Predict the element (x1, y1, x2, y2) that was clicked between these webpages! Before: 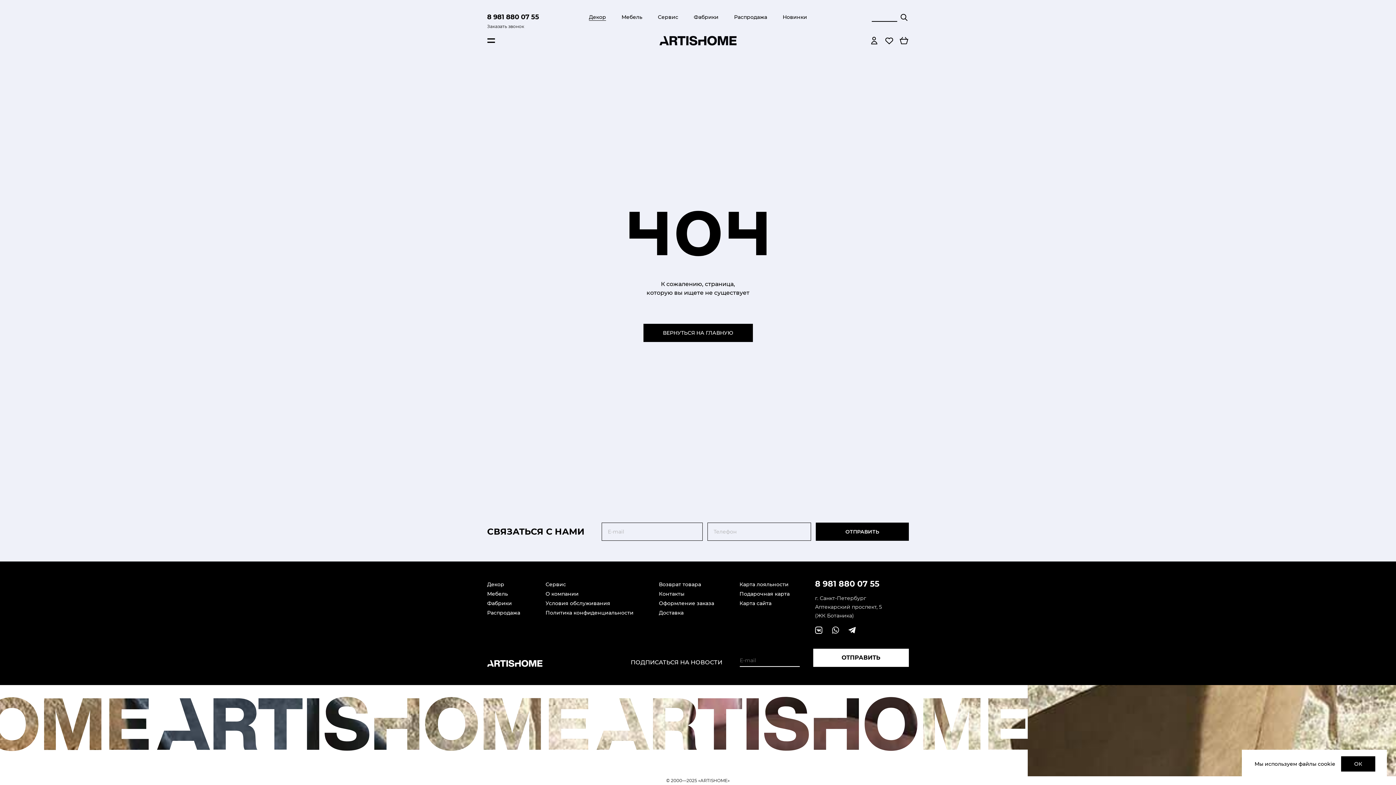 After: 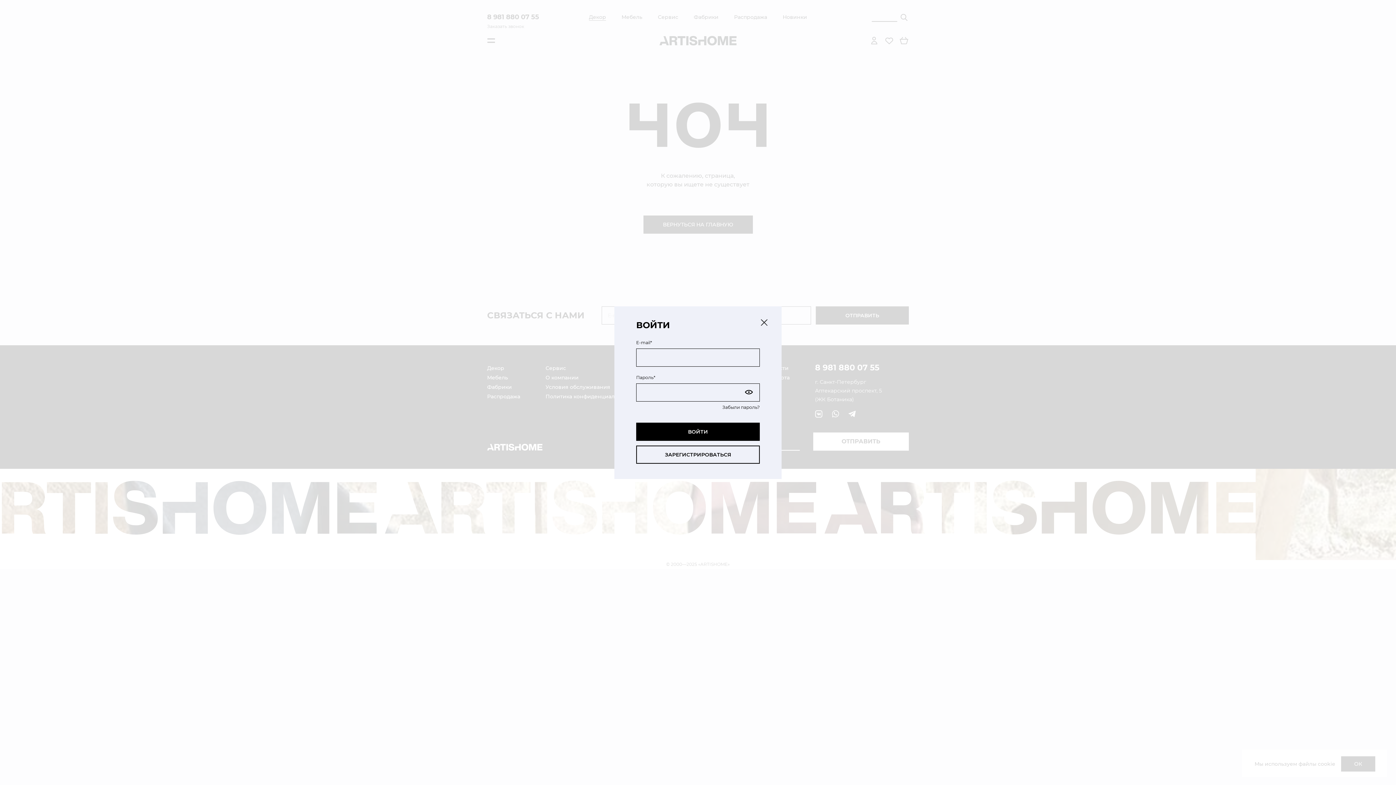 Action: label: Личный кабинет bbox: (869, 36, 879, 45)